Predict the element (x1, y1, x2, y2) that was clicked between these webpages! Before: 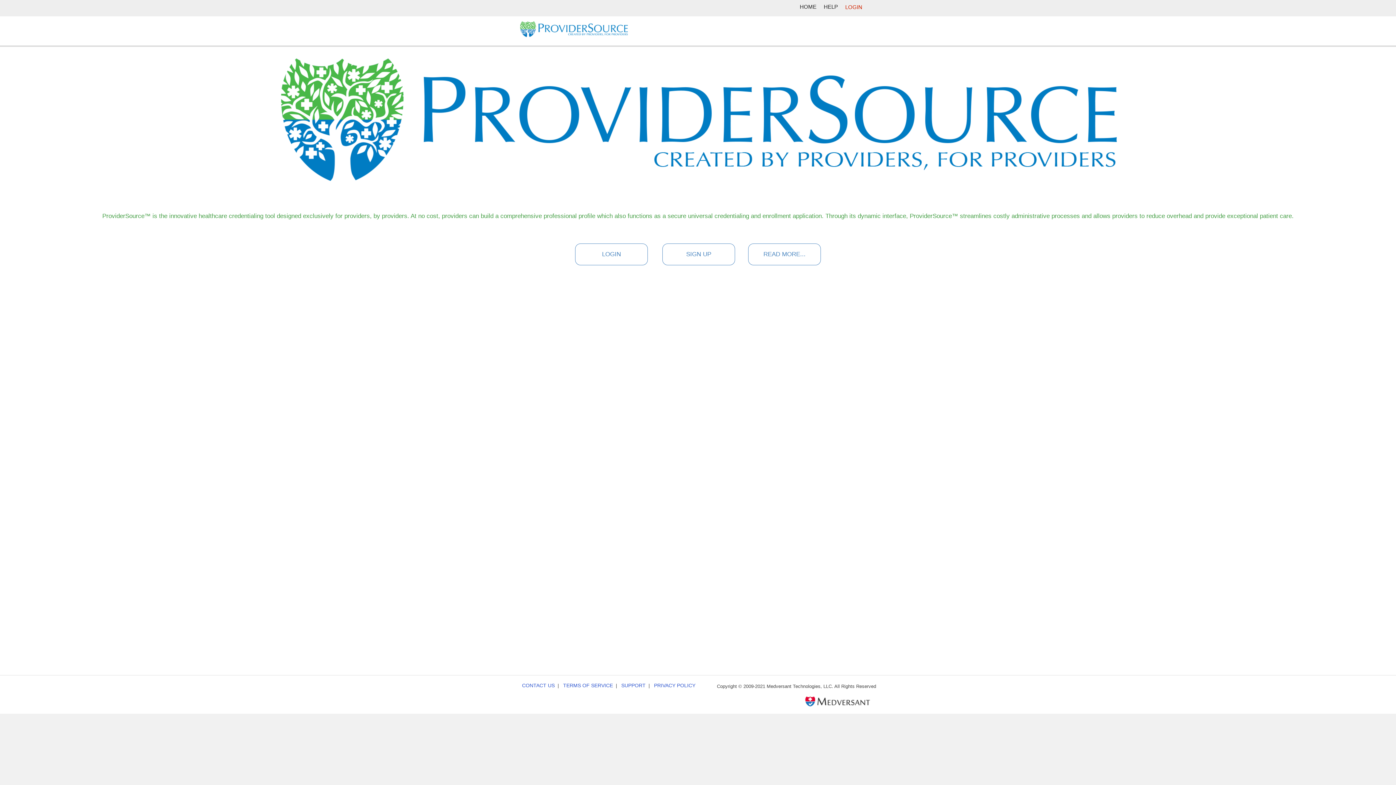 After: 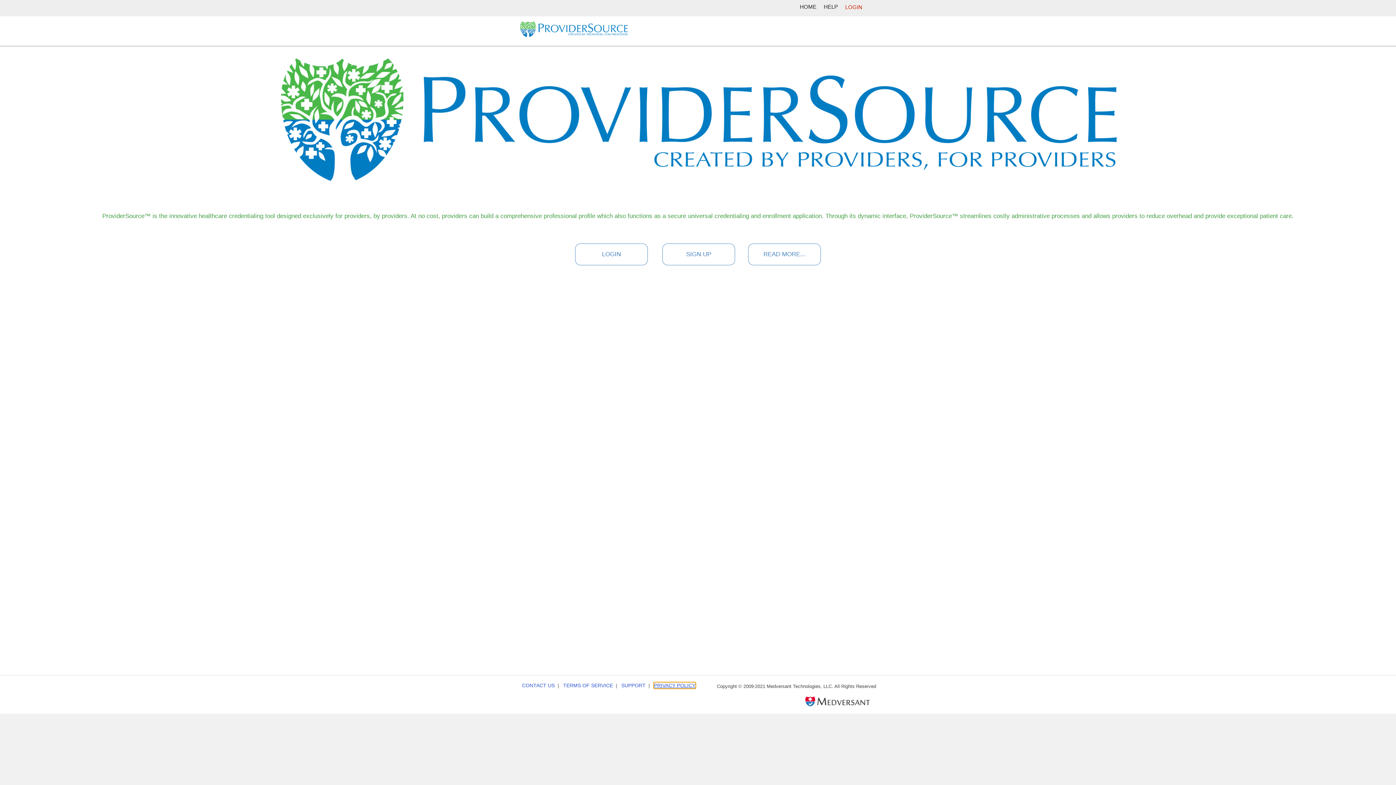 Action: bbox: (654, 682, 695, 688) label: PRIVACY POLICY